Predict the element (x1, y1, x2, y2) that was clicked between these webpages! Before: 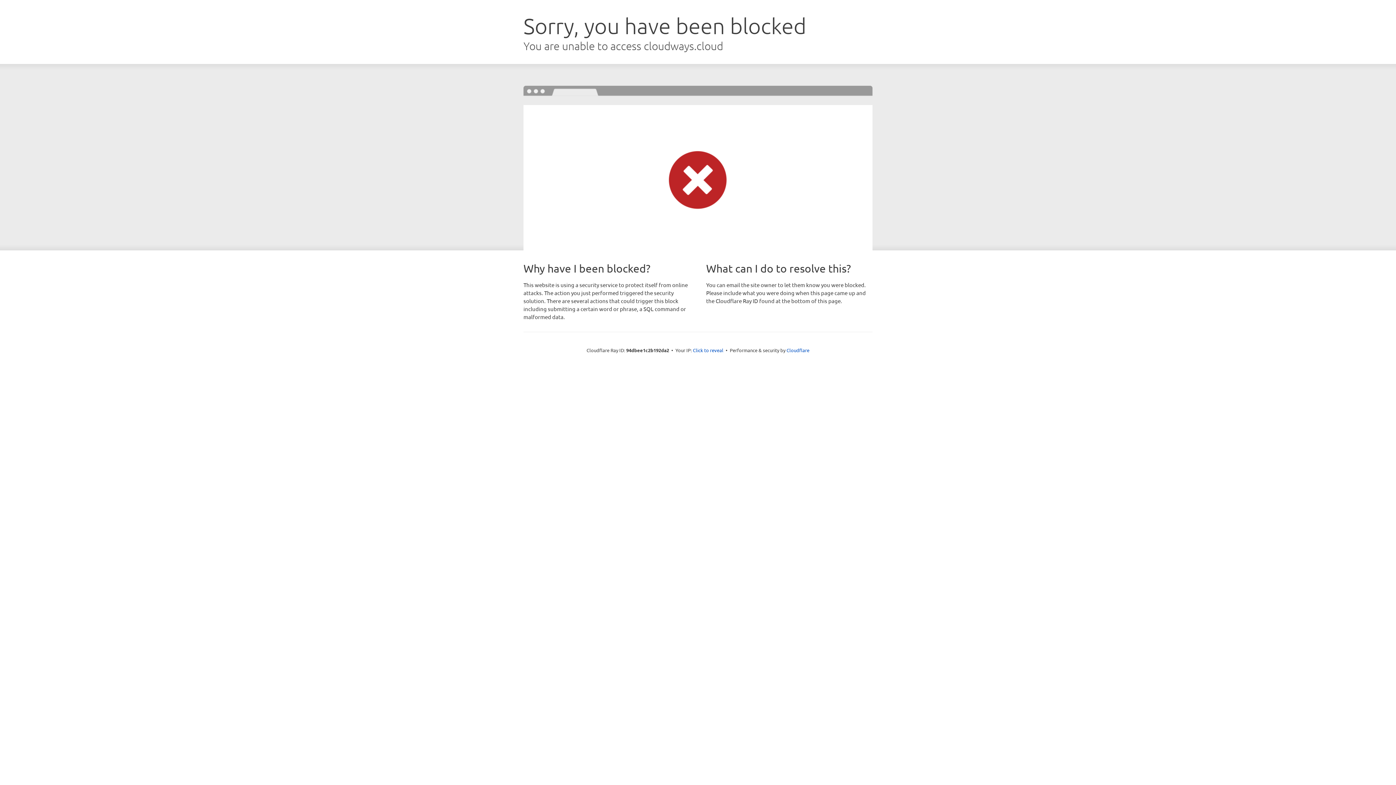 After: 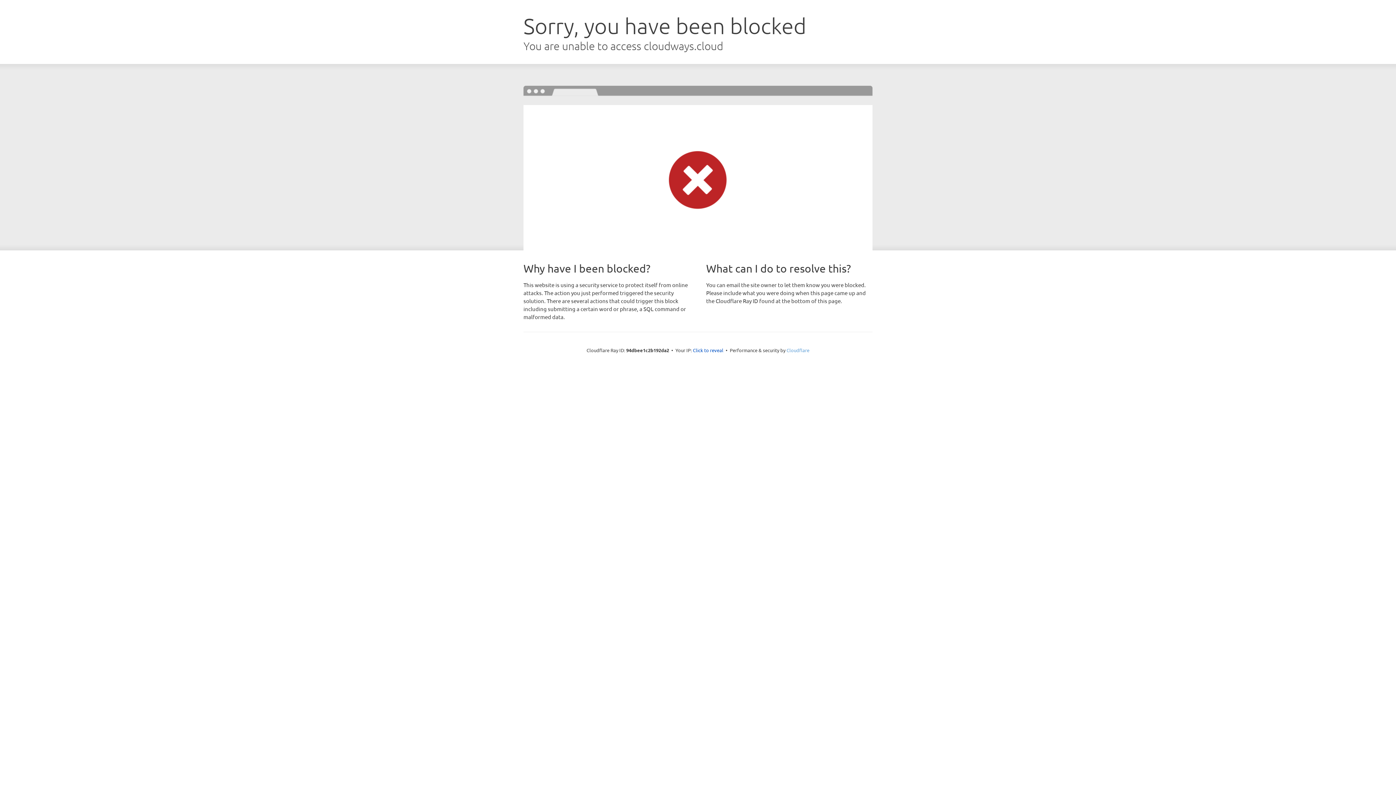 Action: label: Cloudflare bbox: (786, 347, 809, 353)